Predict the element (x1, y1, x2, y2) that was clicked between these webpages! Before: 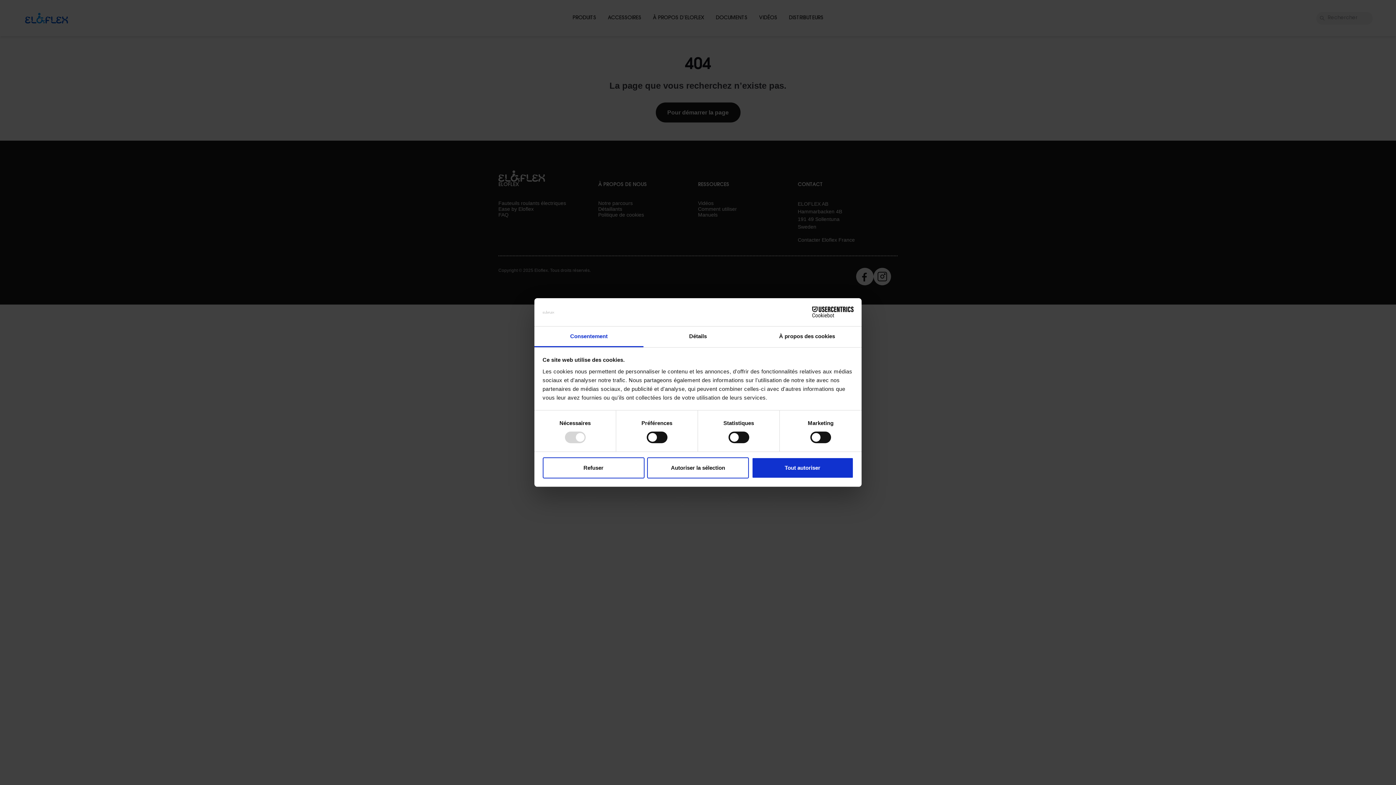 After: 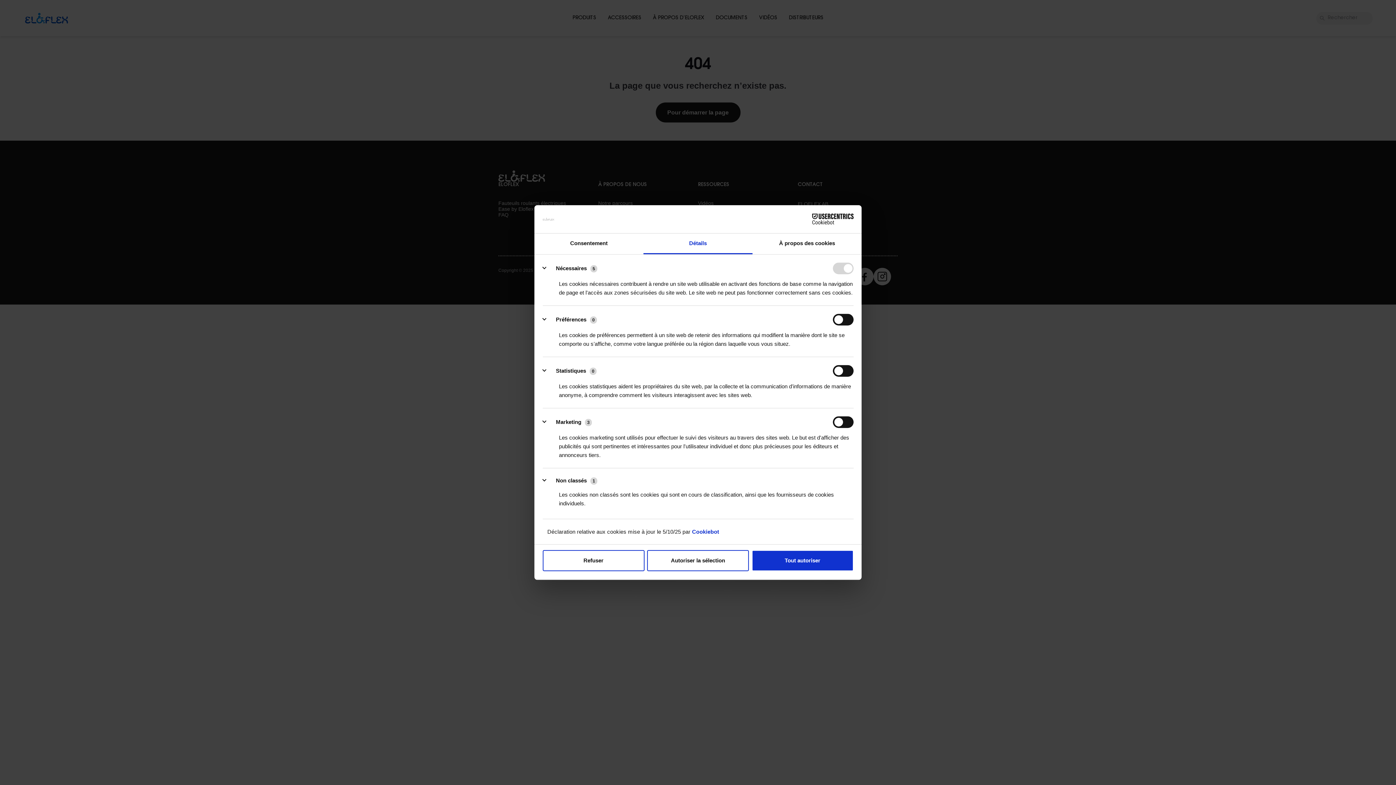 Action: label: Détails bbox: (643, 326, 752, 347)